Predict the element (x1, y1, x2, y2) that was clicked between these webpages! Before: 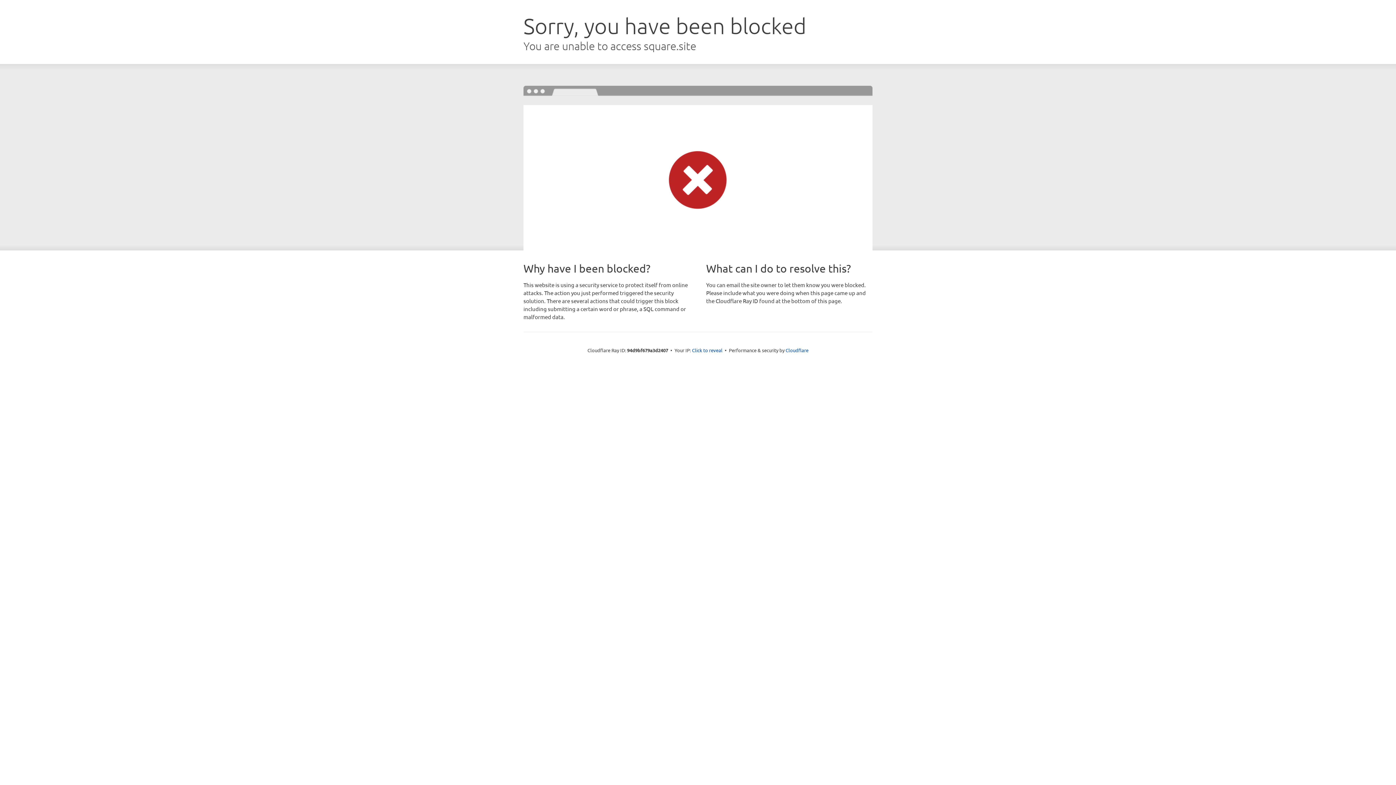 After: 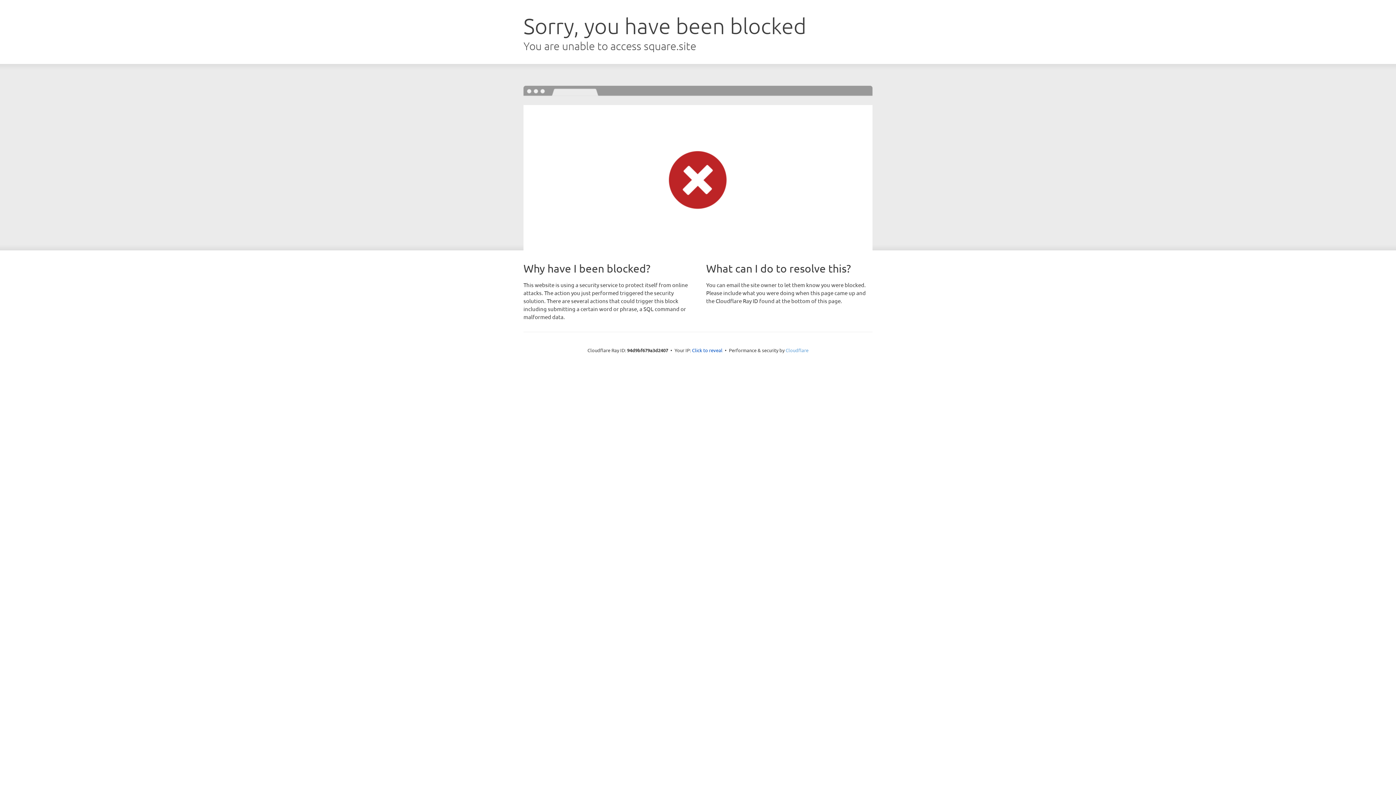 Action: label: Cloudflare bbox: (785, 347, 808, 353)